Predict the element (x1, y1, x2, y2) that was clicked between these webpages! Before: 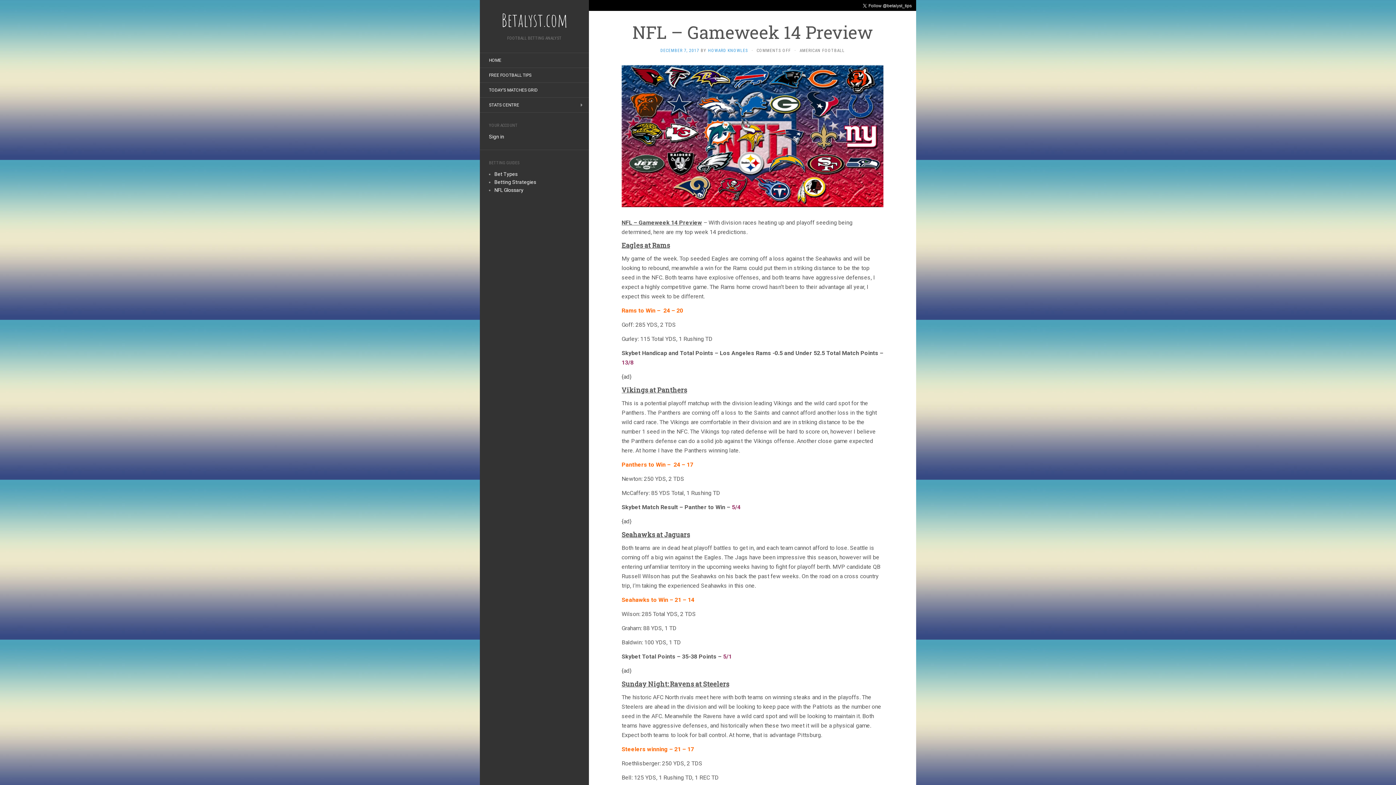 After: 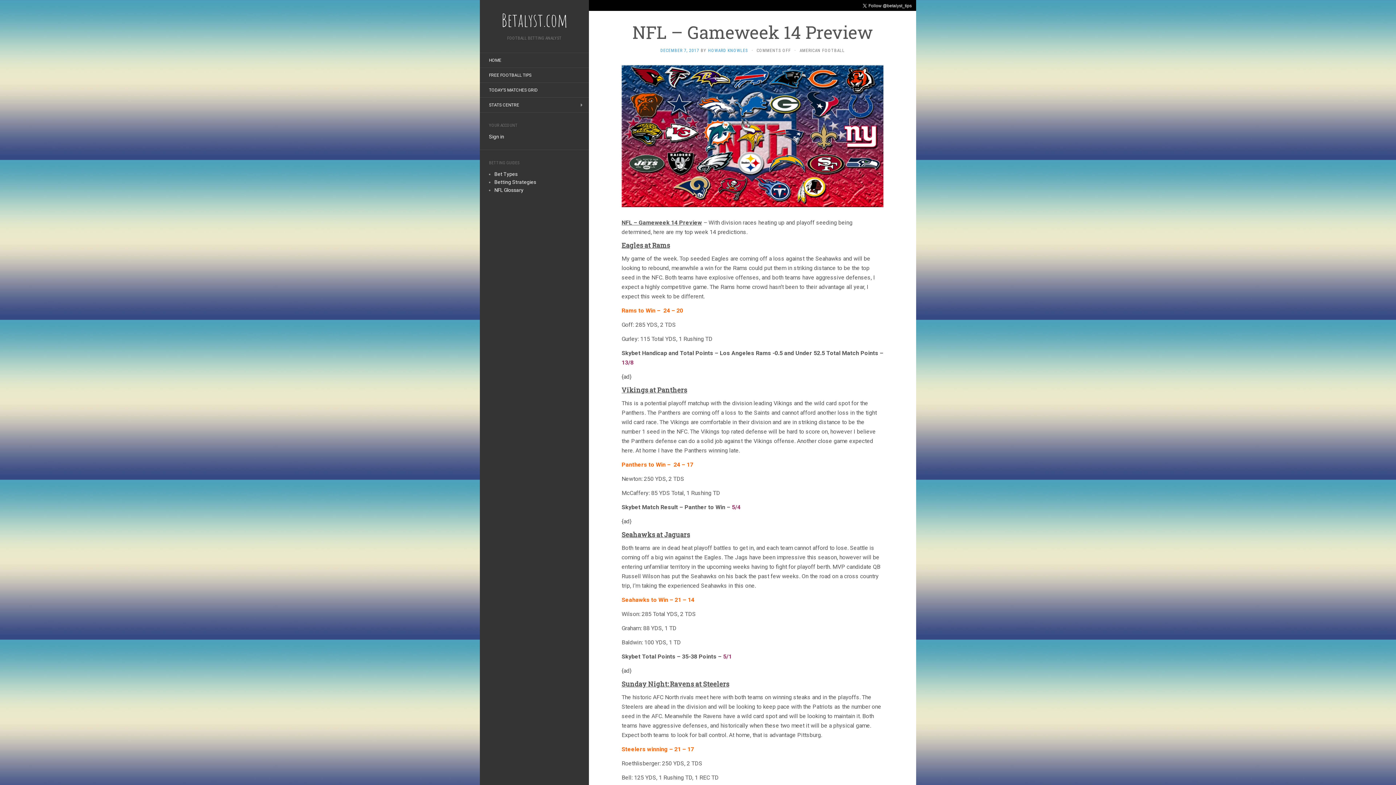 Action: label: 5/4 bbox: (732, 503, 740, 510)